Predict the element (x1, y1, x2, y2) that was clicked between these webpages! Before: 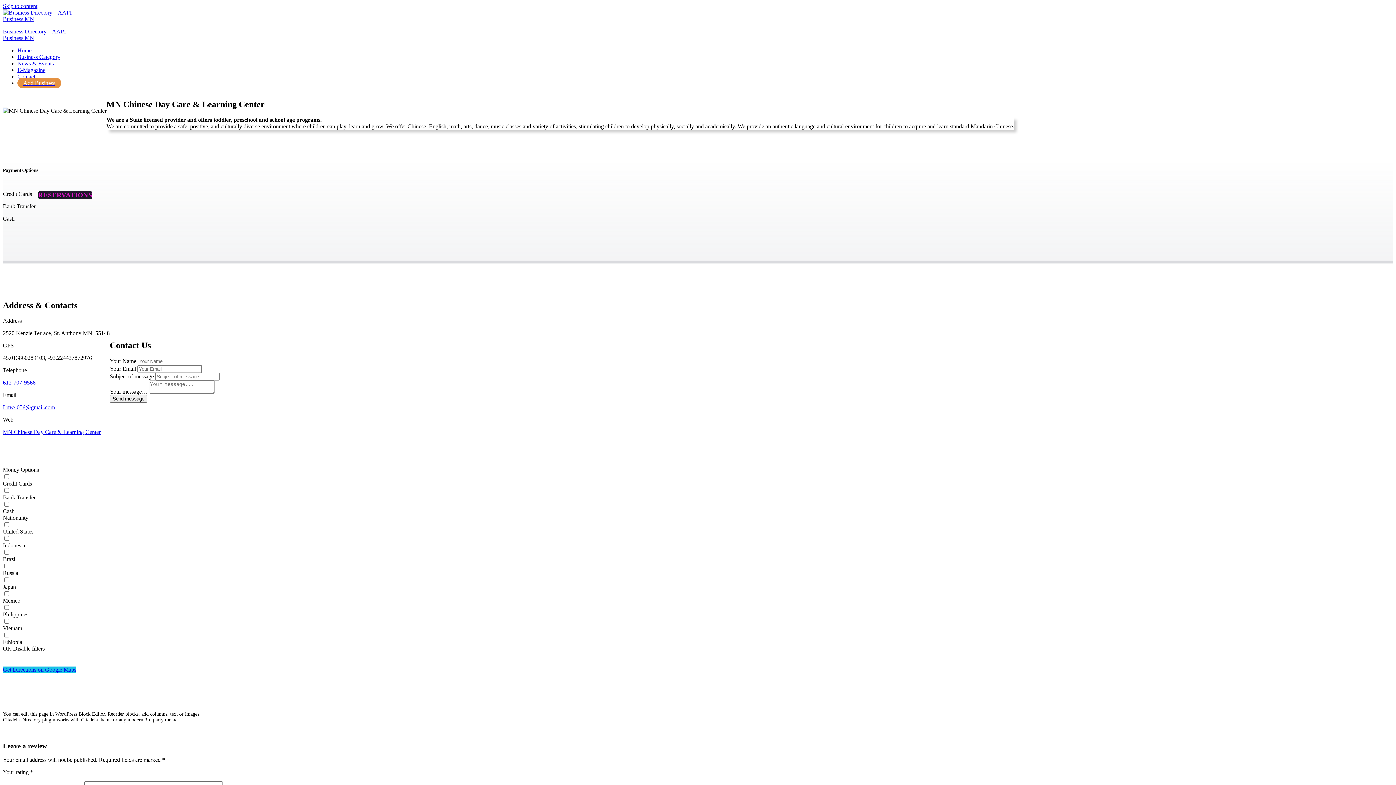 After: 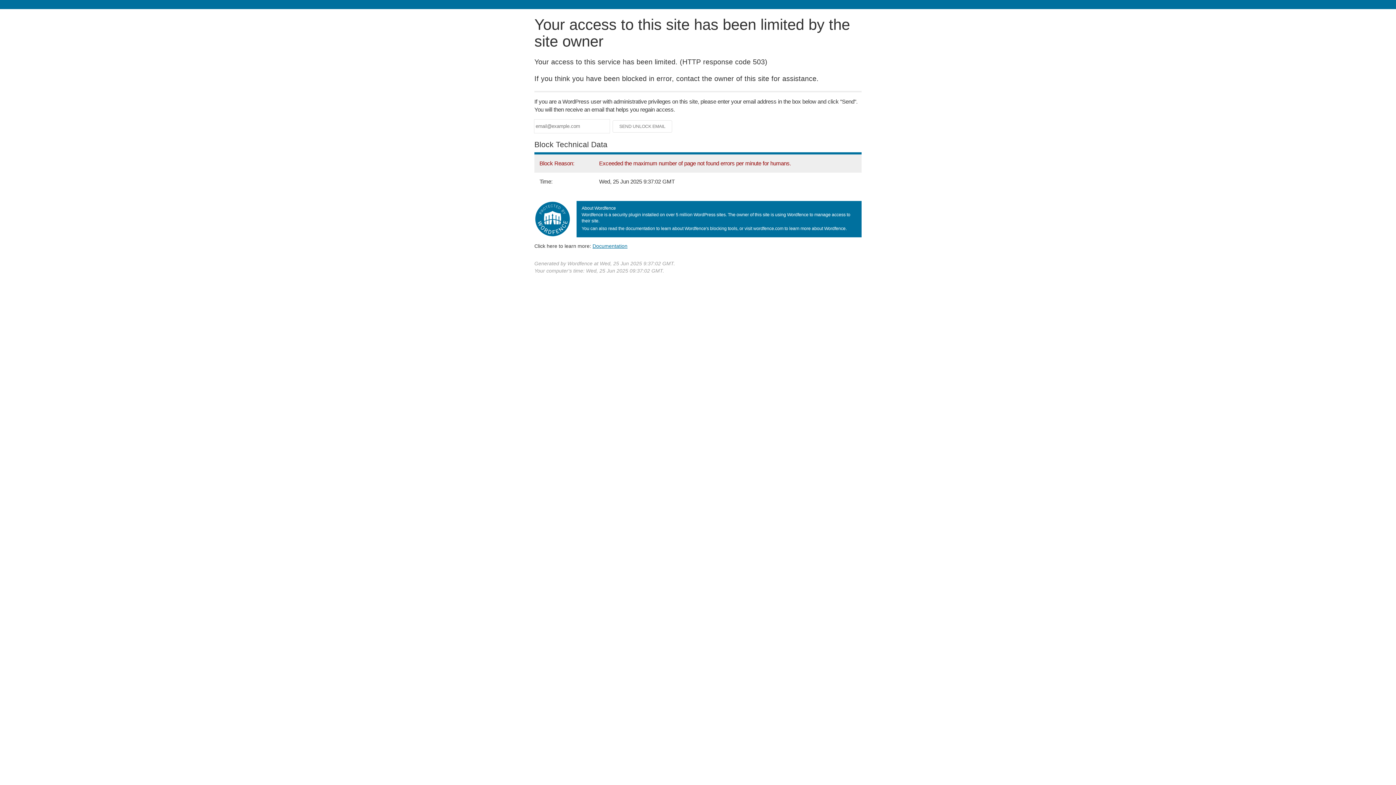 Action: label: Contact bbox: (17, 73, 35, 79)